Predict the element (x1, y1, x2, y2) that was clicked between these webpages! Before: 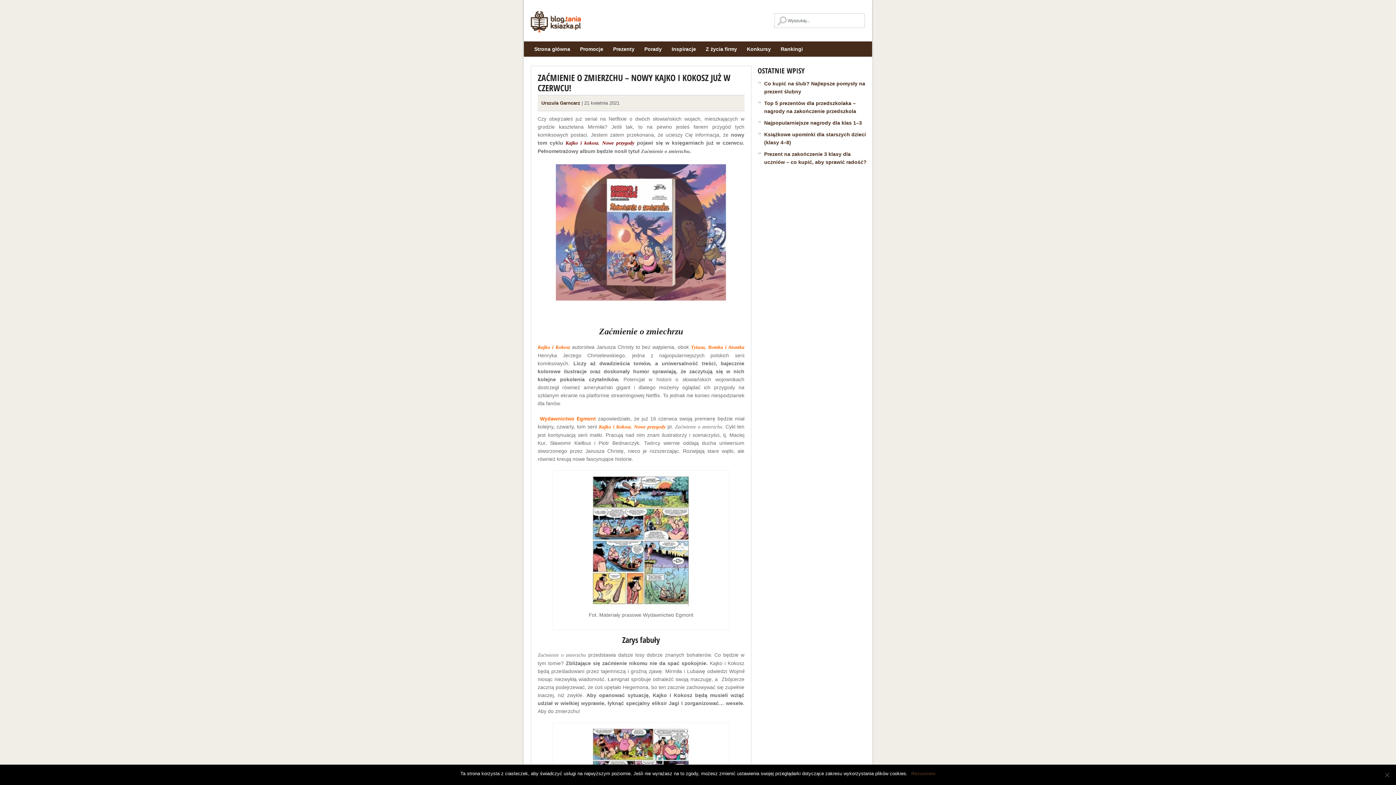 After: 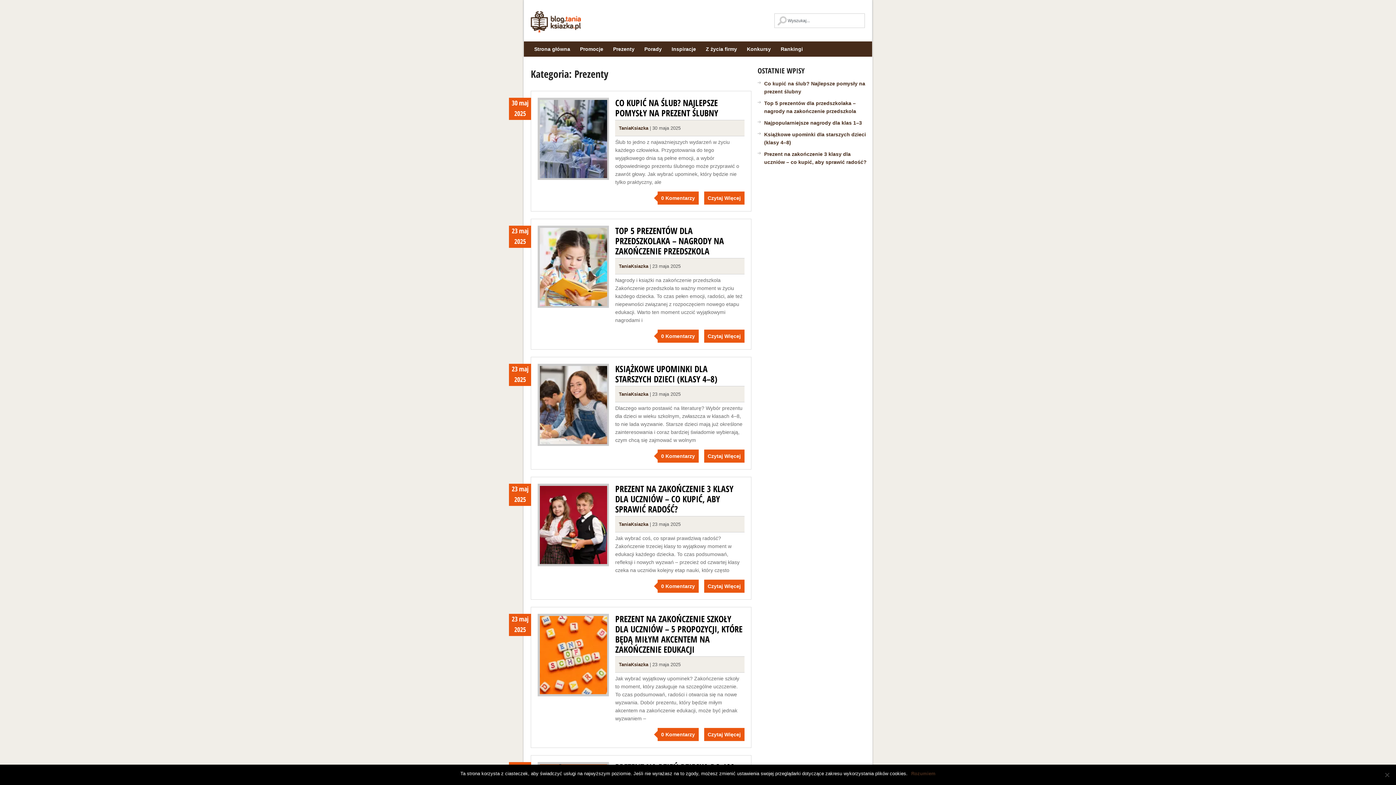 Action: bbox: (608, 41, 639, 56) label: Prezenty